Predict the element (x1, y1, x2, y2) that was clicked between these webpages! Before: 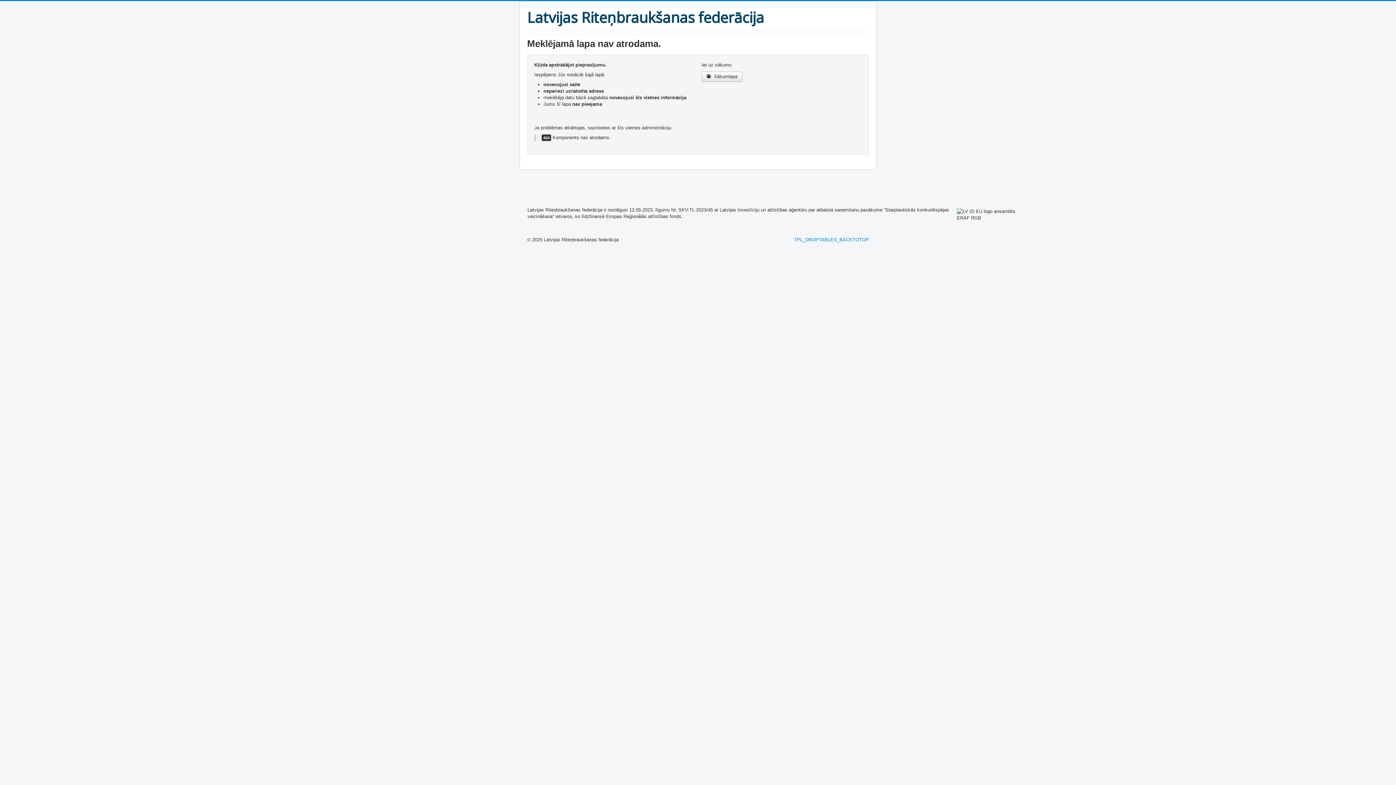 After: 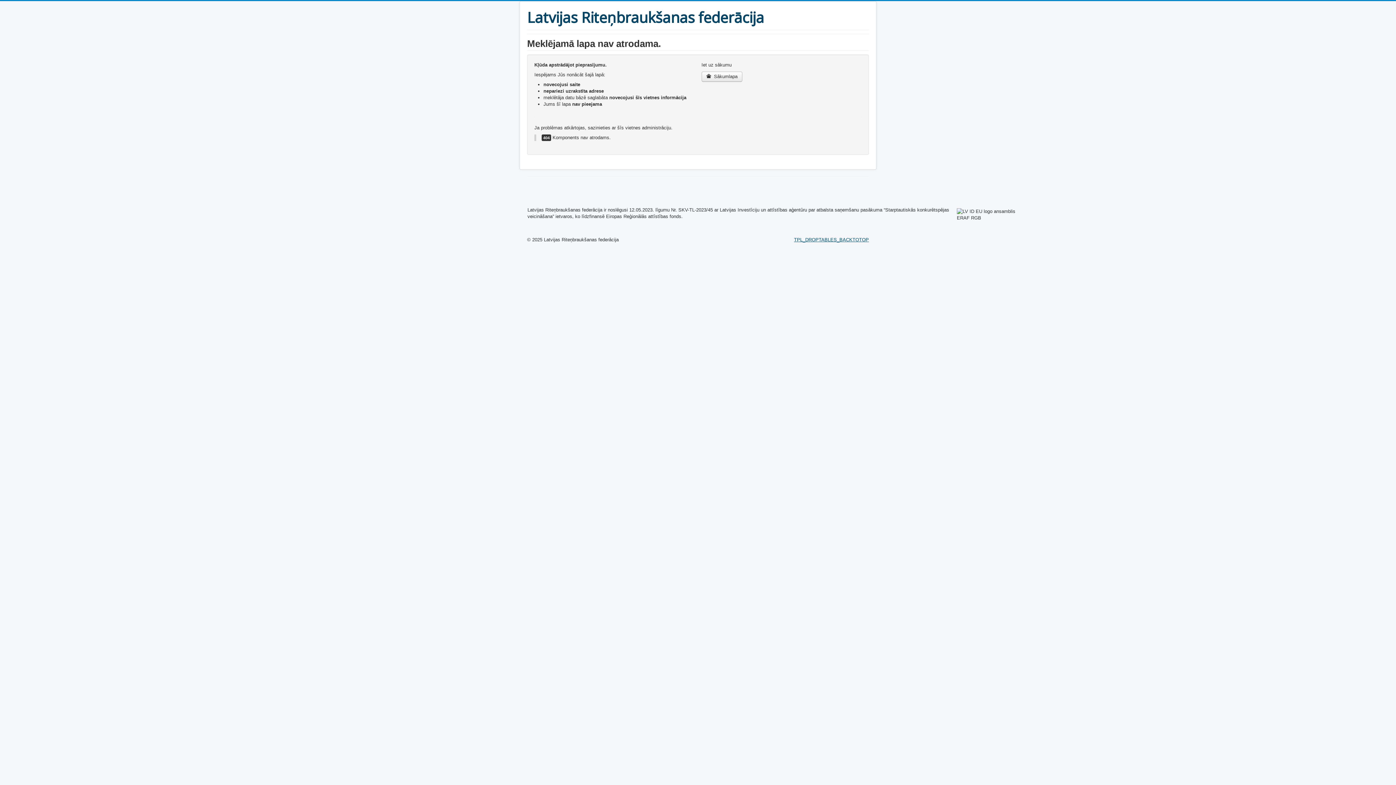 Action: bbox: (794, 237, 869, 242) label: TPL_DROPTABLES_BACKTOTOP